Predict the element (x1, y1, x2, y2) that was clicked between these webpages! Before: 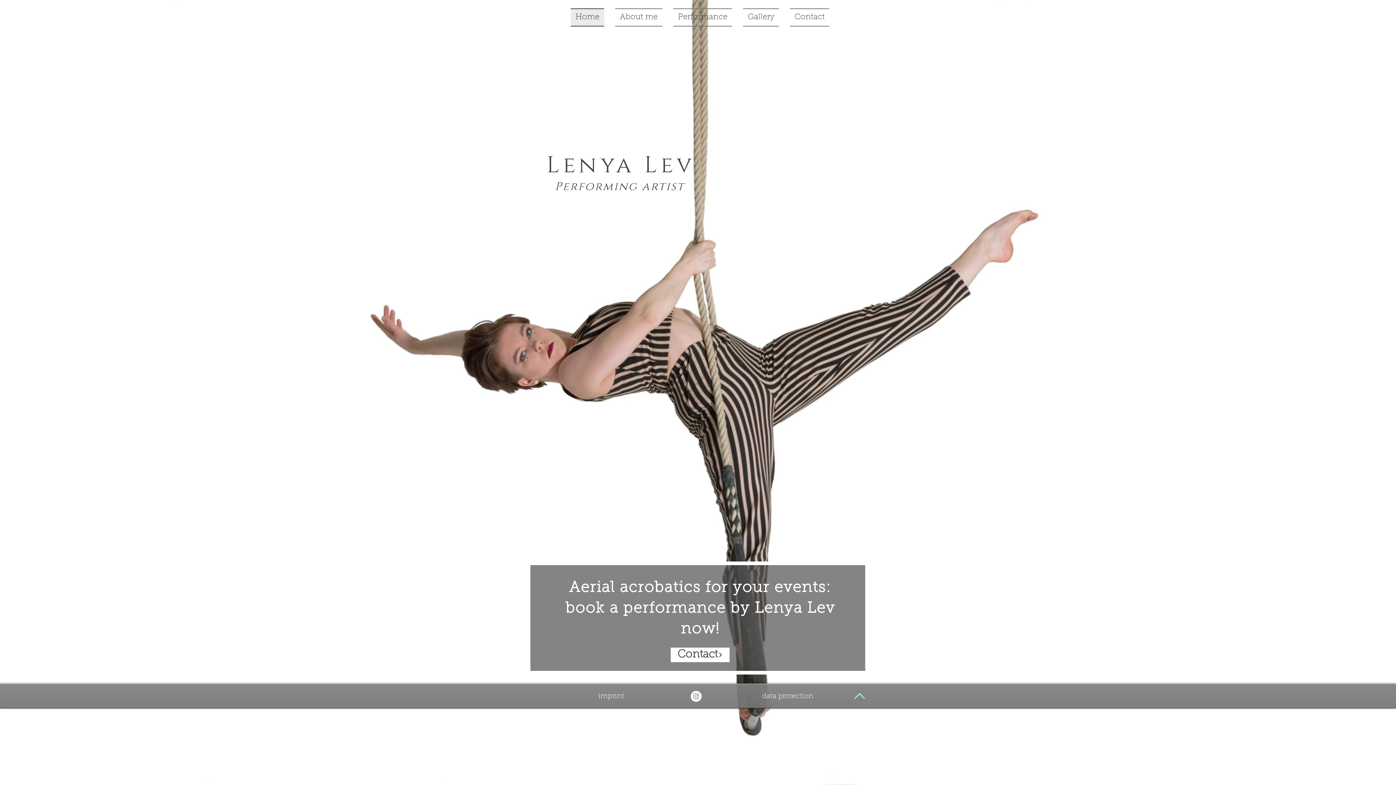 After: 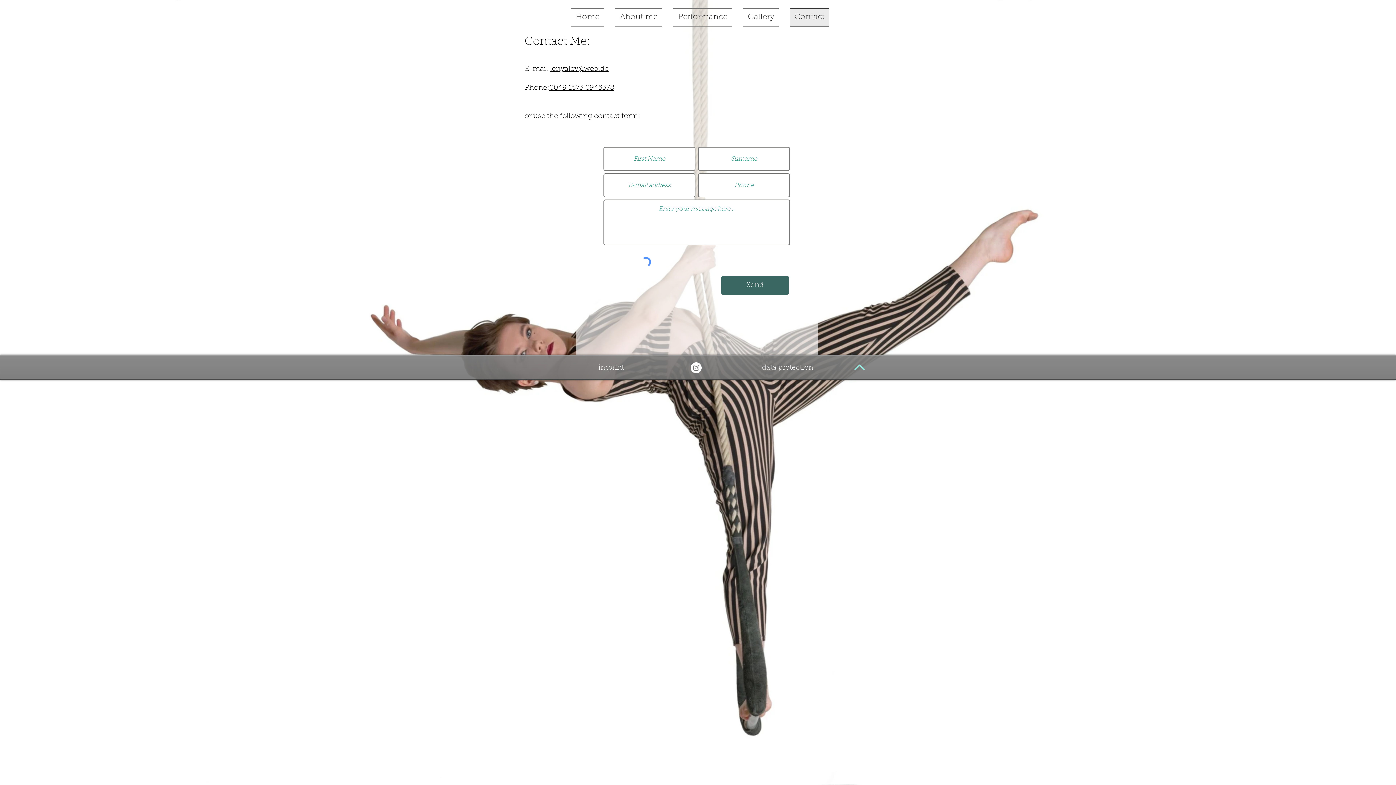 Action: label: Contact bbox: (670, 648, 729, 662)